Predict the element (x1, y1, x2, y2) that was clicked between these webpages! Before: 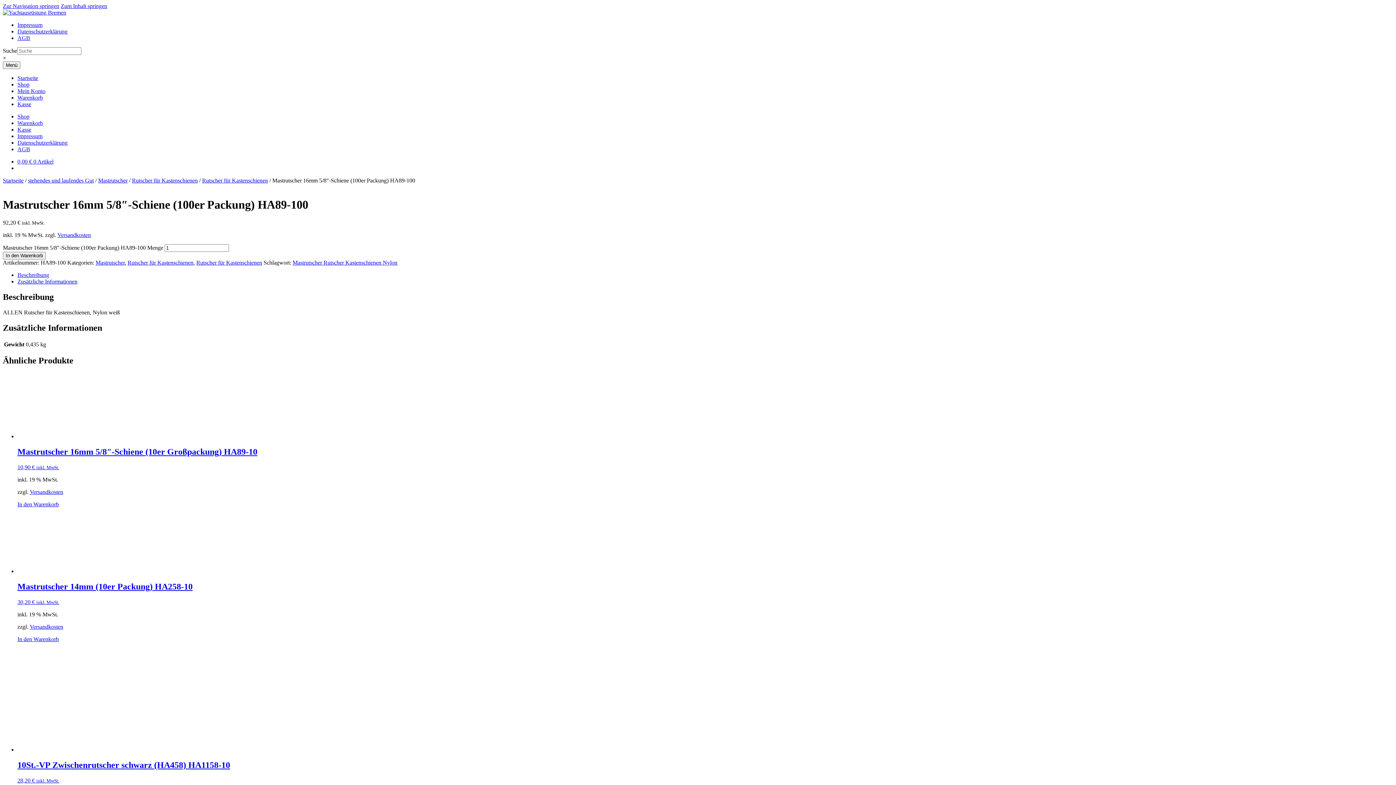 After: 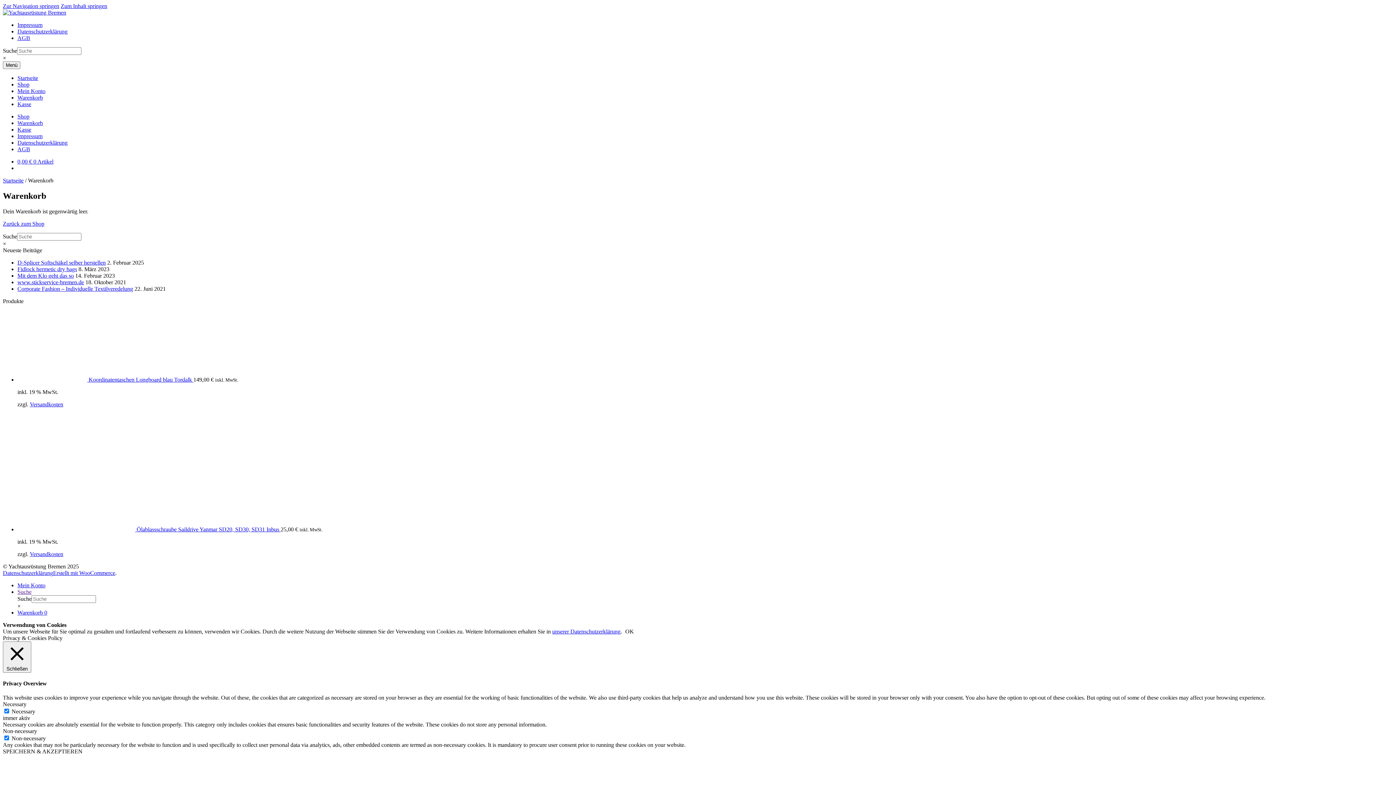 Action: bbox: (17, 126, 31, 132) label: Kasse